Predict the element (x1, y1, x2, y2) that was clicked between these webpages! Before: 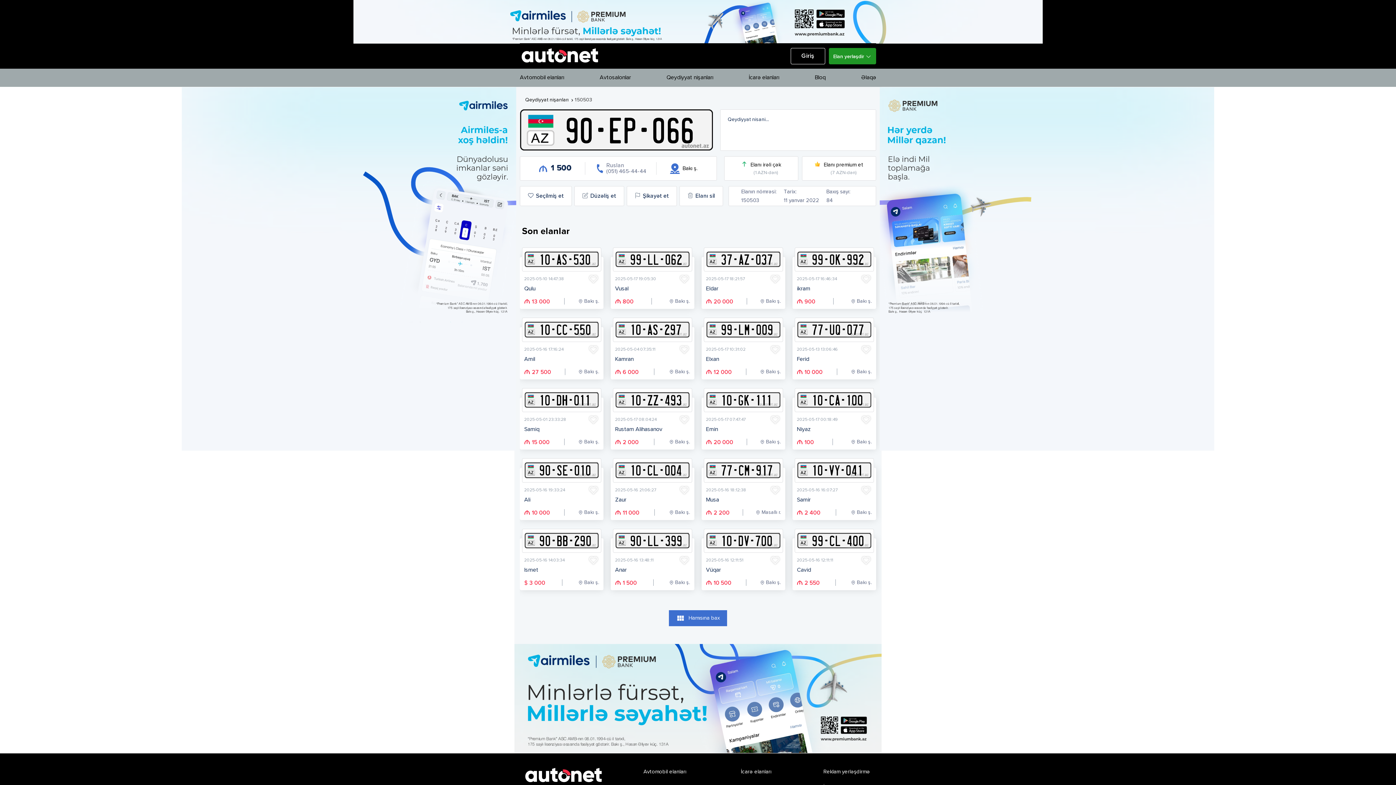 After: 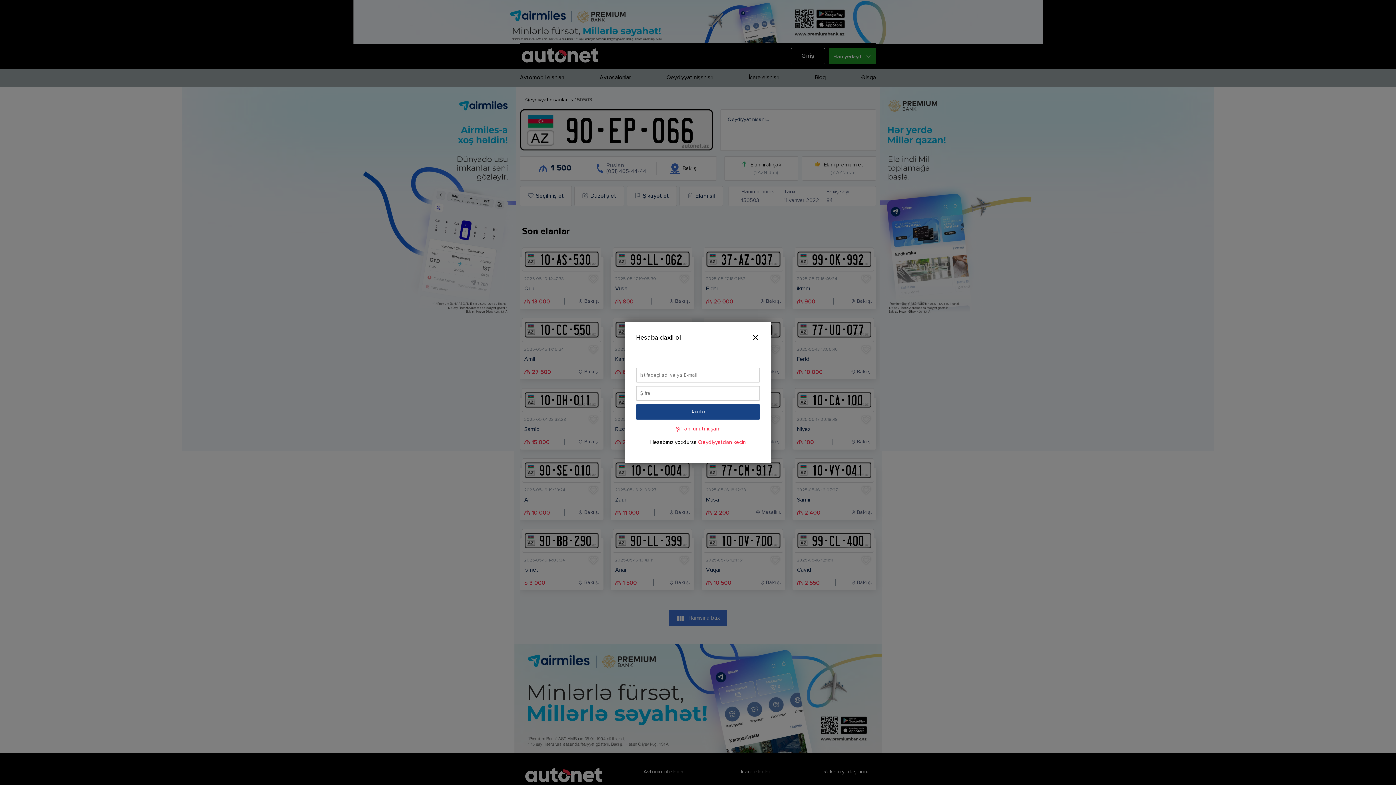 Action: bbox: (678, 274, 690, 284)